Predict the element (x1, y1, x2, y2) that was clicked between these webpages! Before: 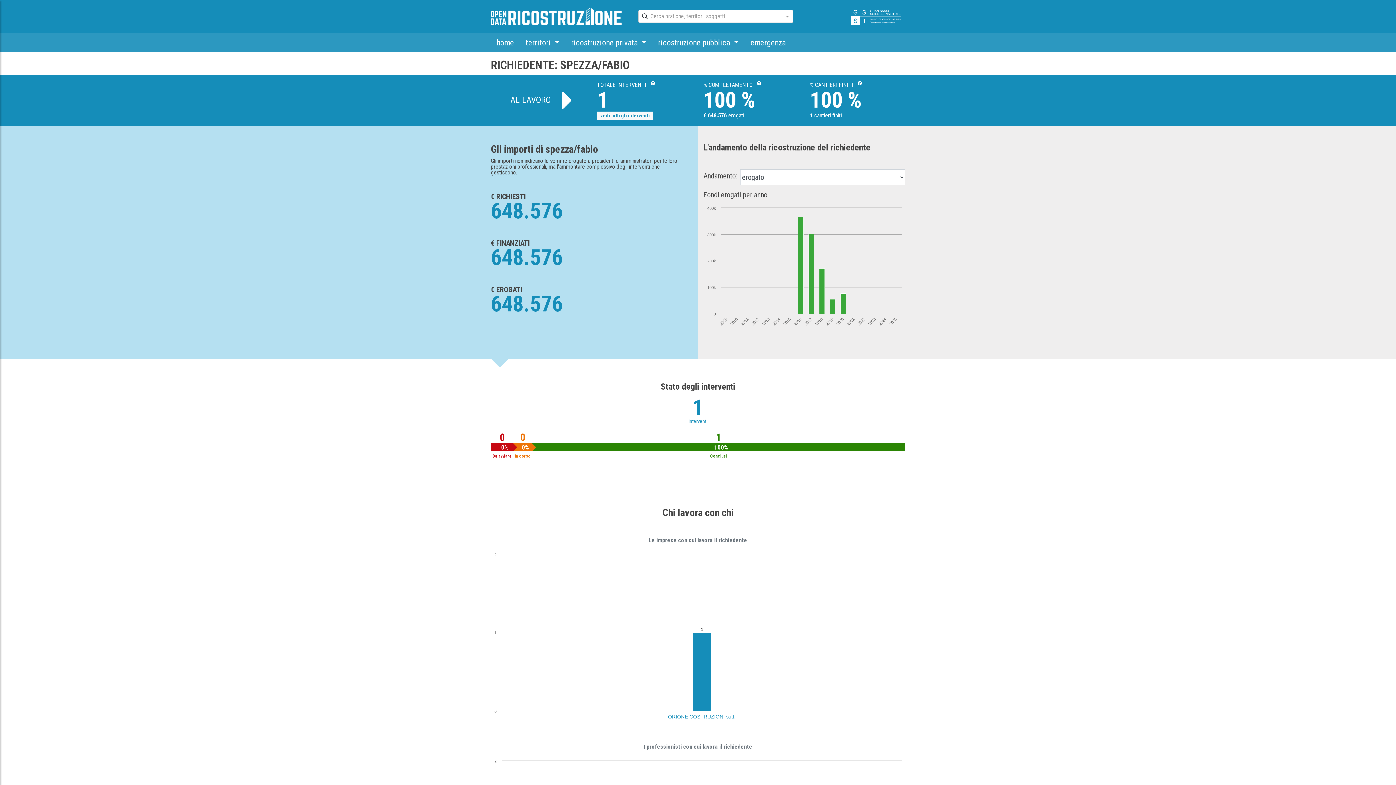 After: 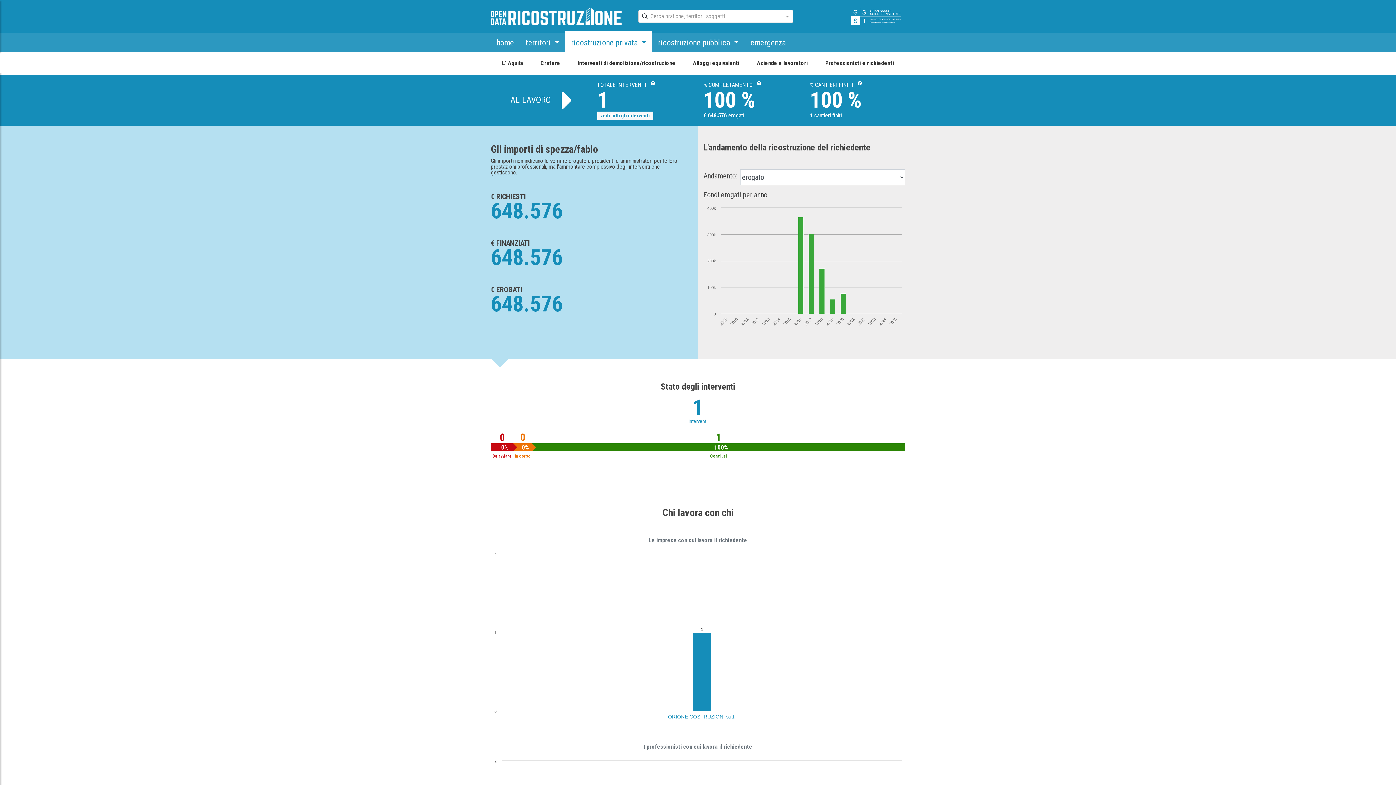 Action: bbox: (565, 32, 652, 52) label: ricostruzione privata 